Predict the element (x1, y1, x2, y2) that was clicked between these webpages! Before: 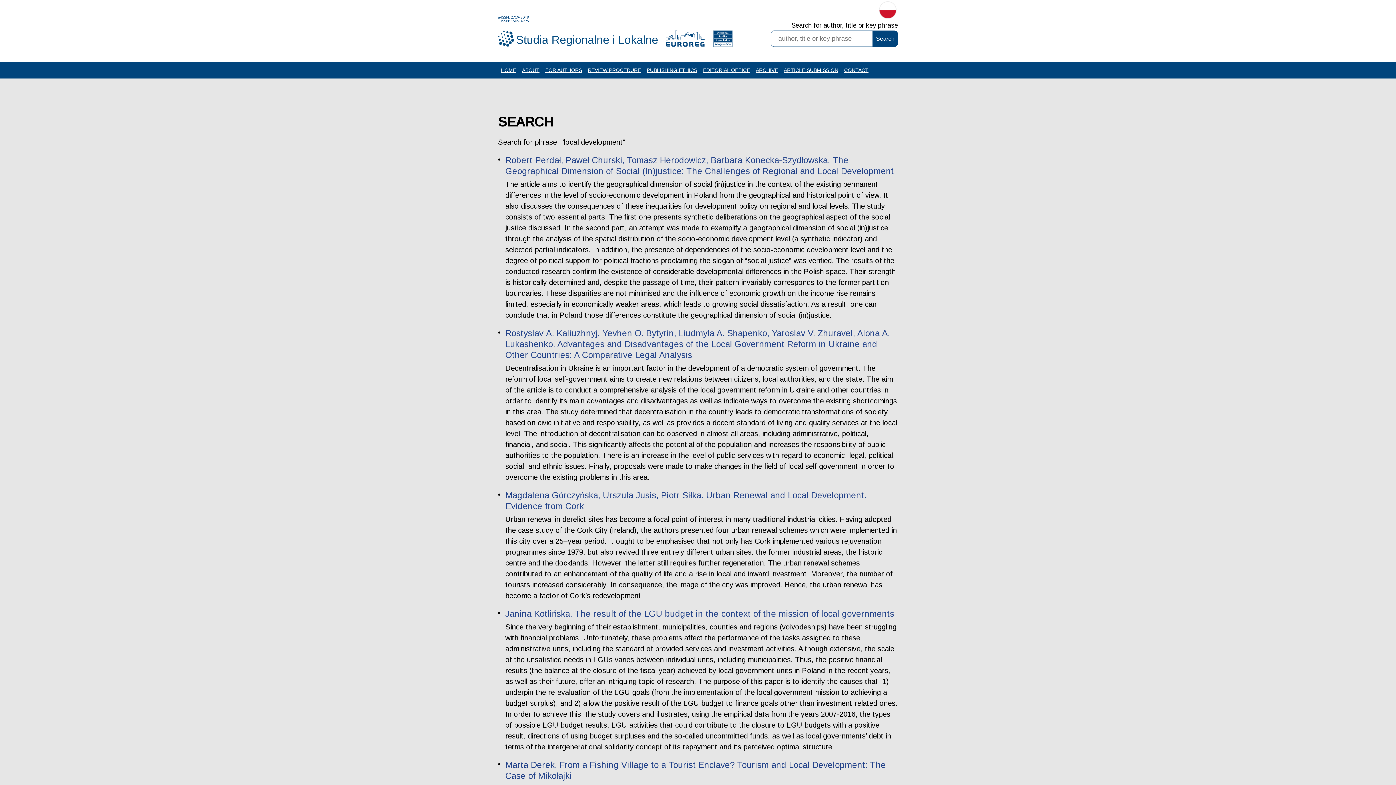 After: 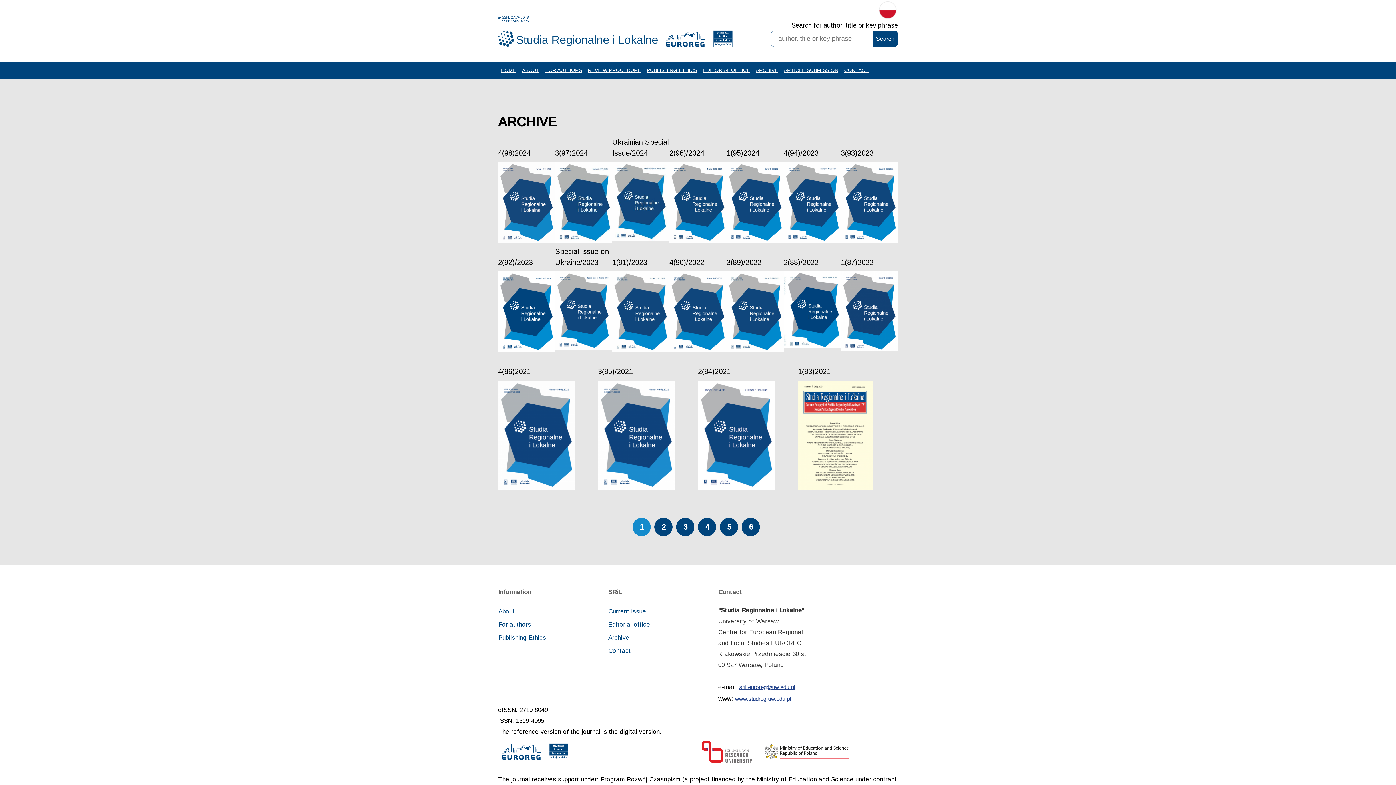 Action: label: ARCHIVE bbox: (753, 64, 781, 75)